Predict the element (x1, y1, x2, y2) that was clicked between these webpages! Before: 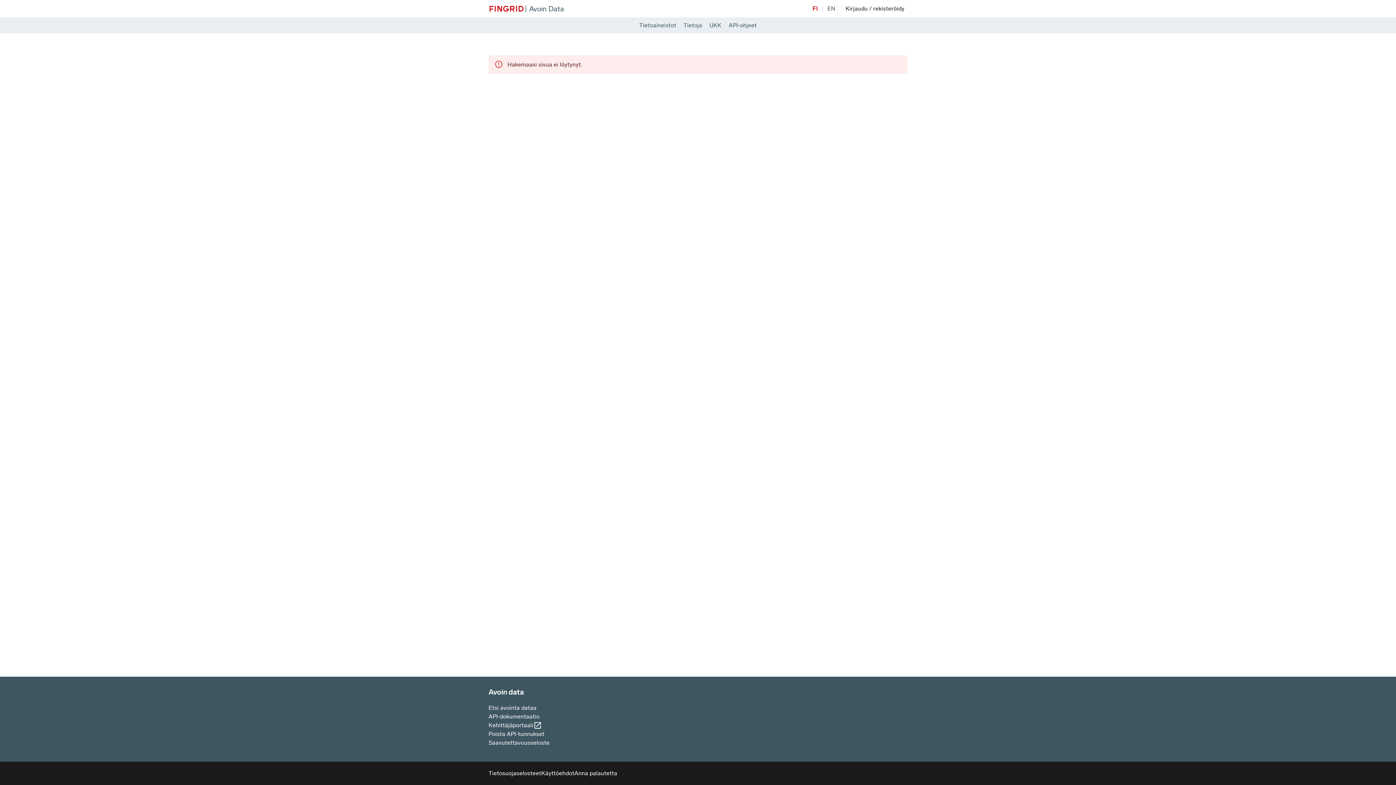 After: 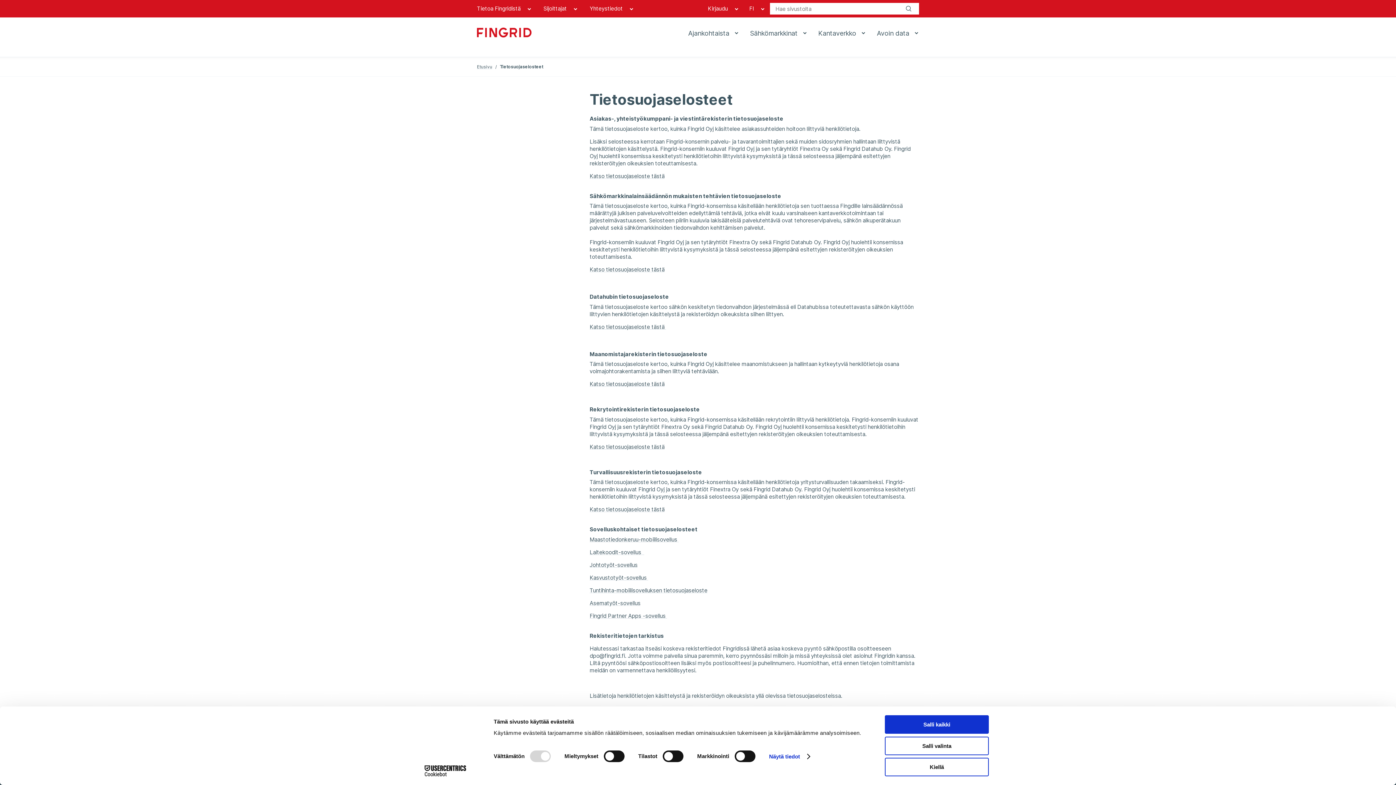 Action: label: Tietosuojaselosteet bbox: (488, 769, 541, 778)